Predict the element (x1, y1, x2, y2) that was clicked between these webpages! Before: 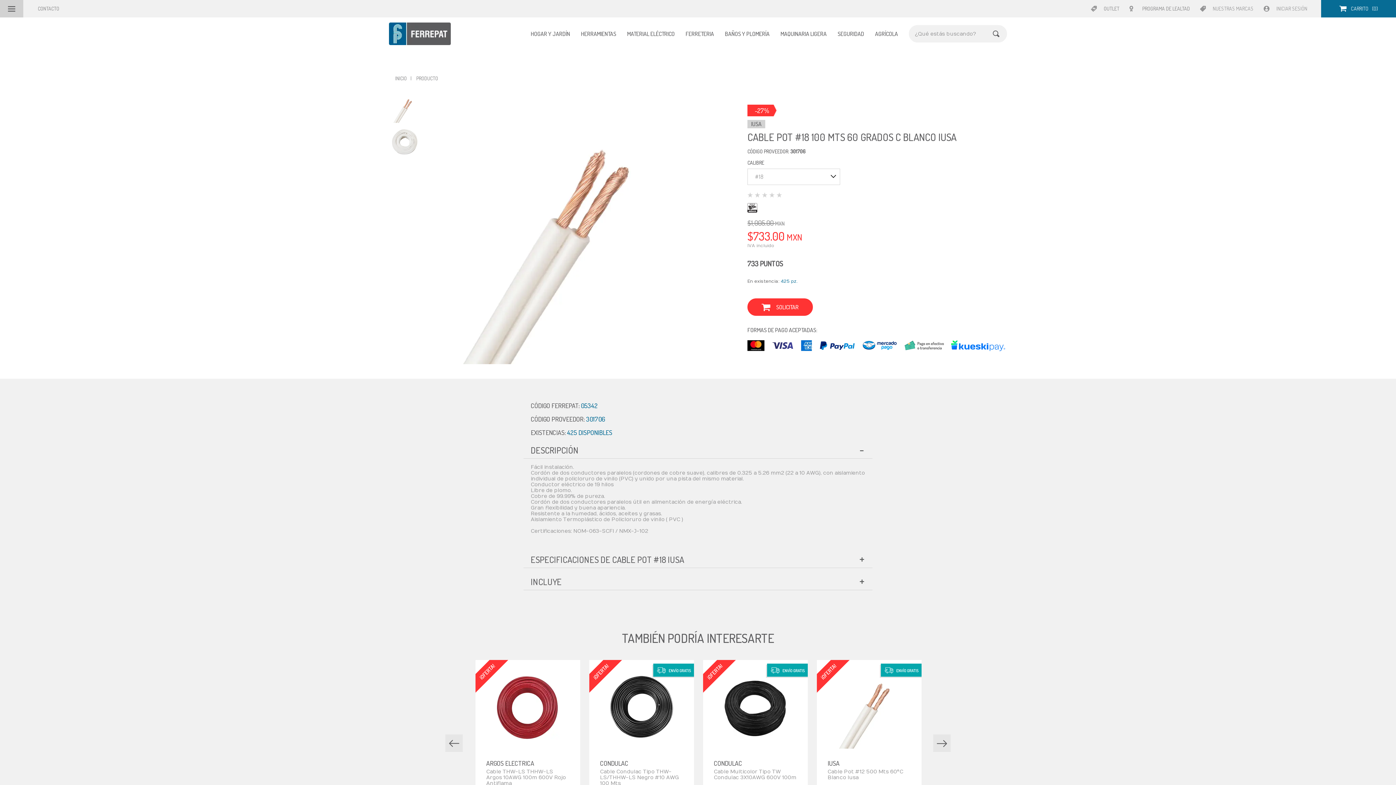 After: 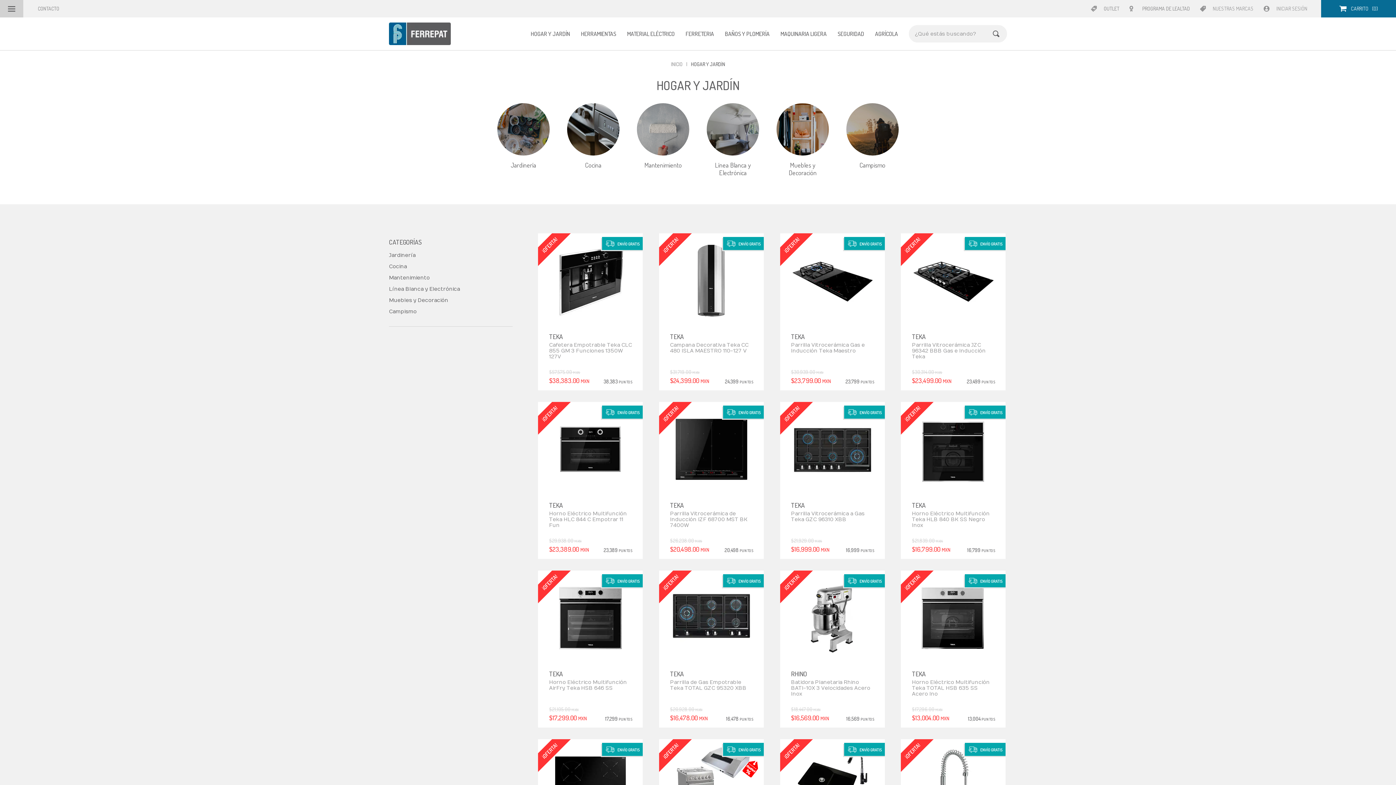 Action: label: HOGAR Y JARDÍN bbox: (530, 17, 570, 50)